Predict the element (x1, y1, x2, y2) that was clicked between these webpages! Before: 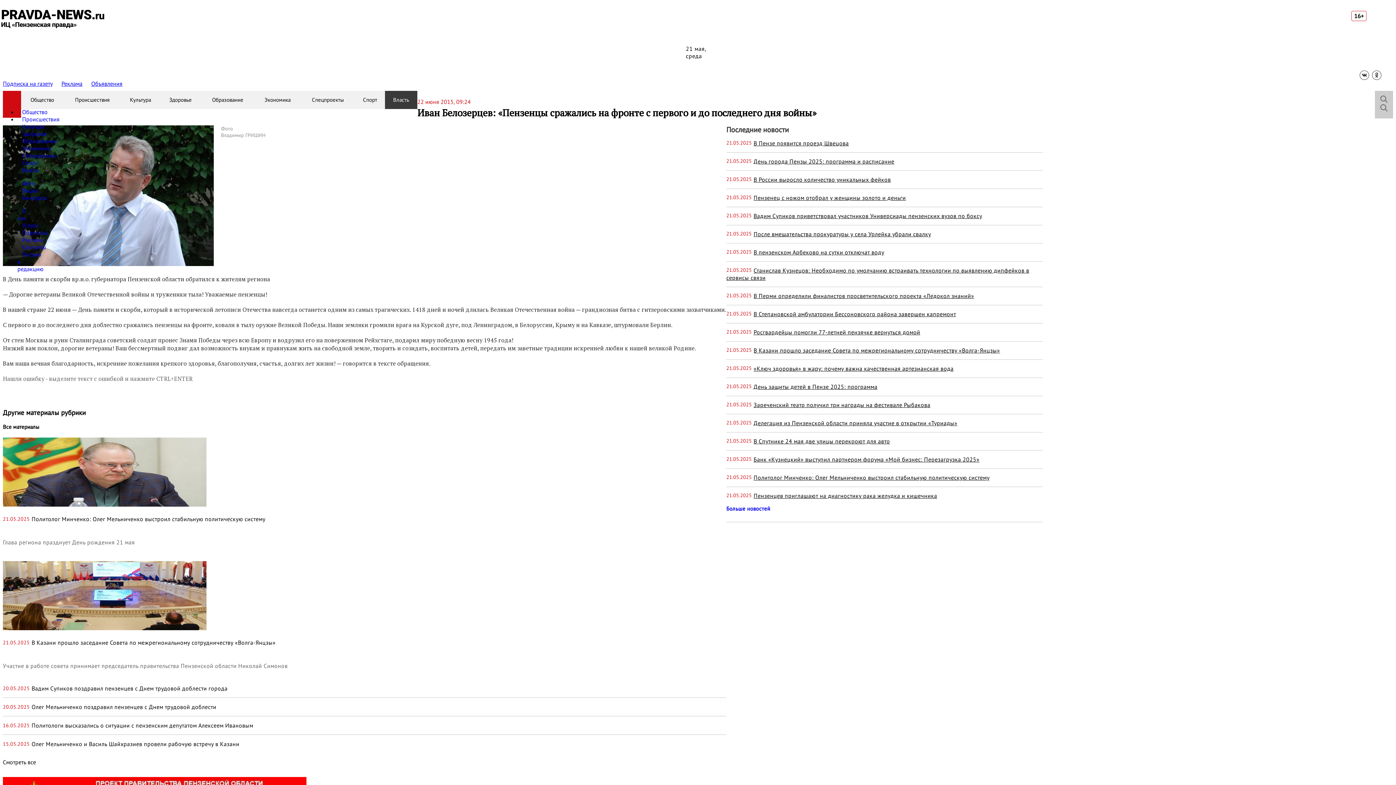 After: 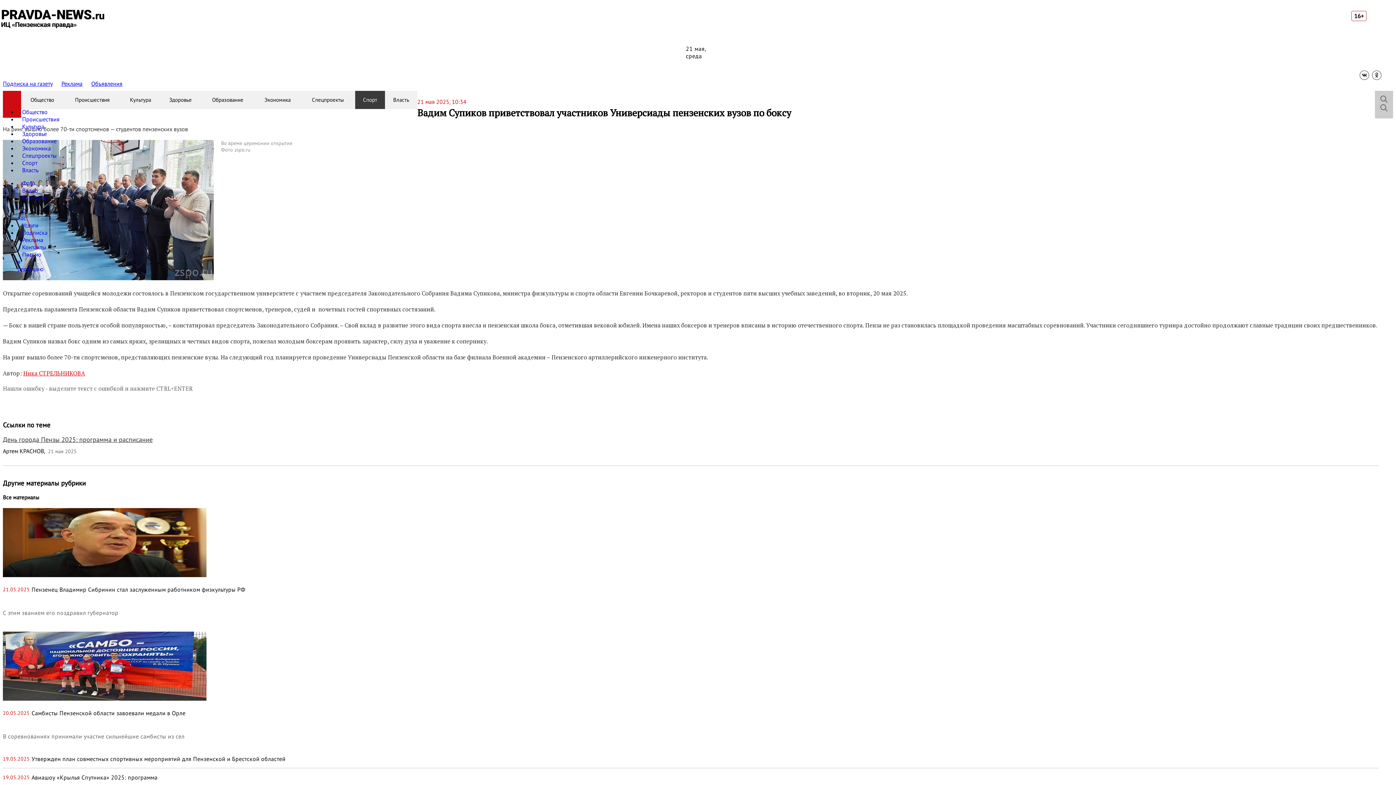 Action: bbox: (726, 212, 1043, 219) label: Вадим Супиков приветствовал участников Универсиады пензенских вузов по боксу